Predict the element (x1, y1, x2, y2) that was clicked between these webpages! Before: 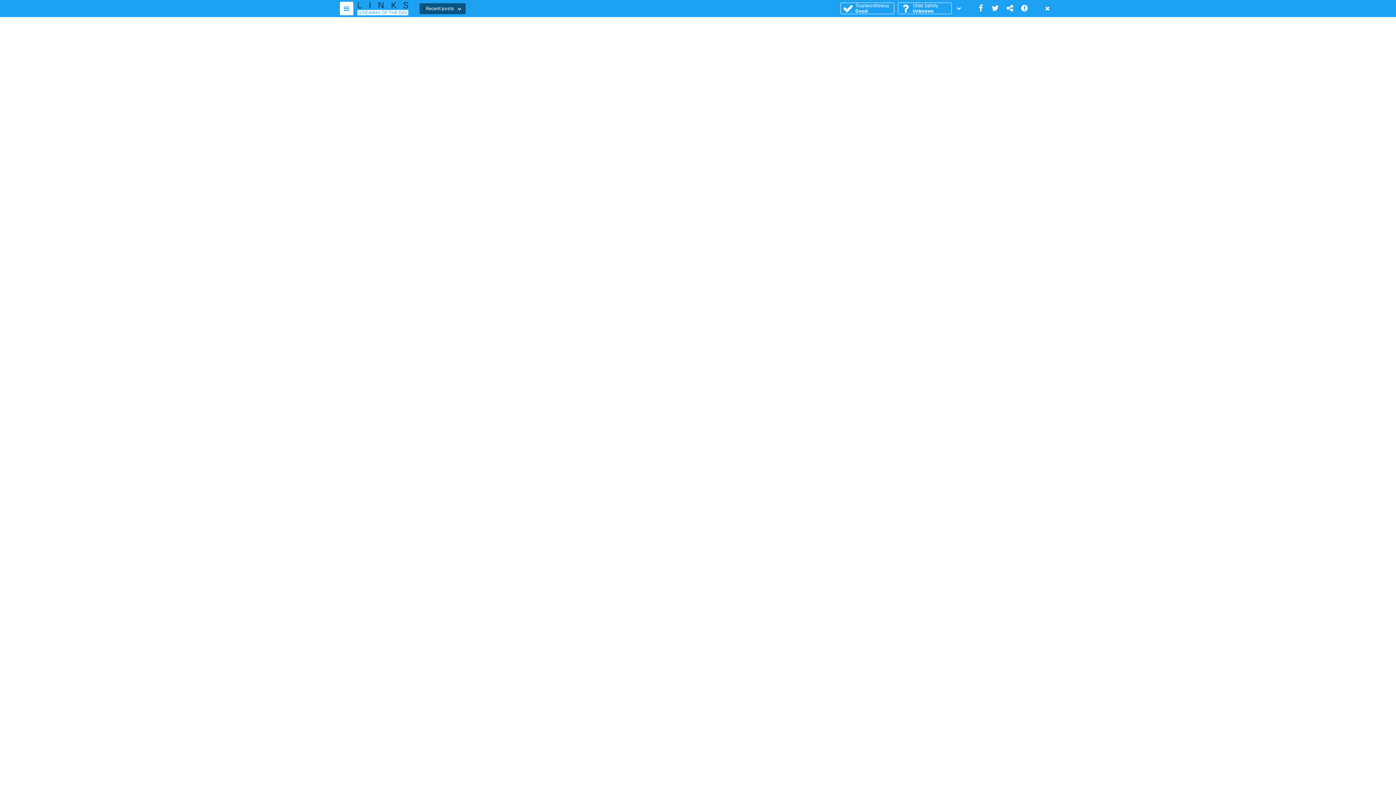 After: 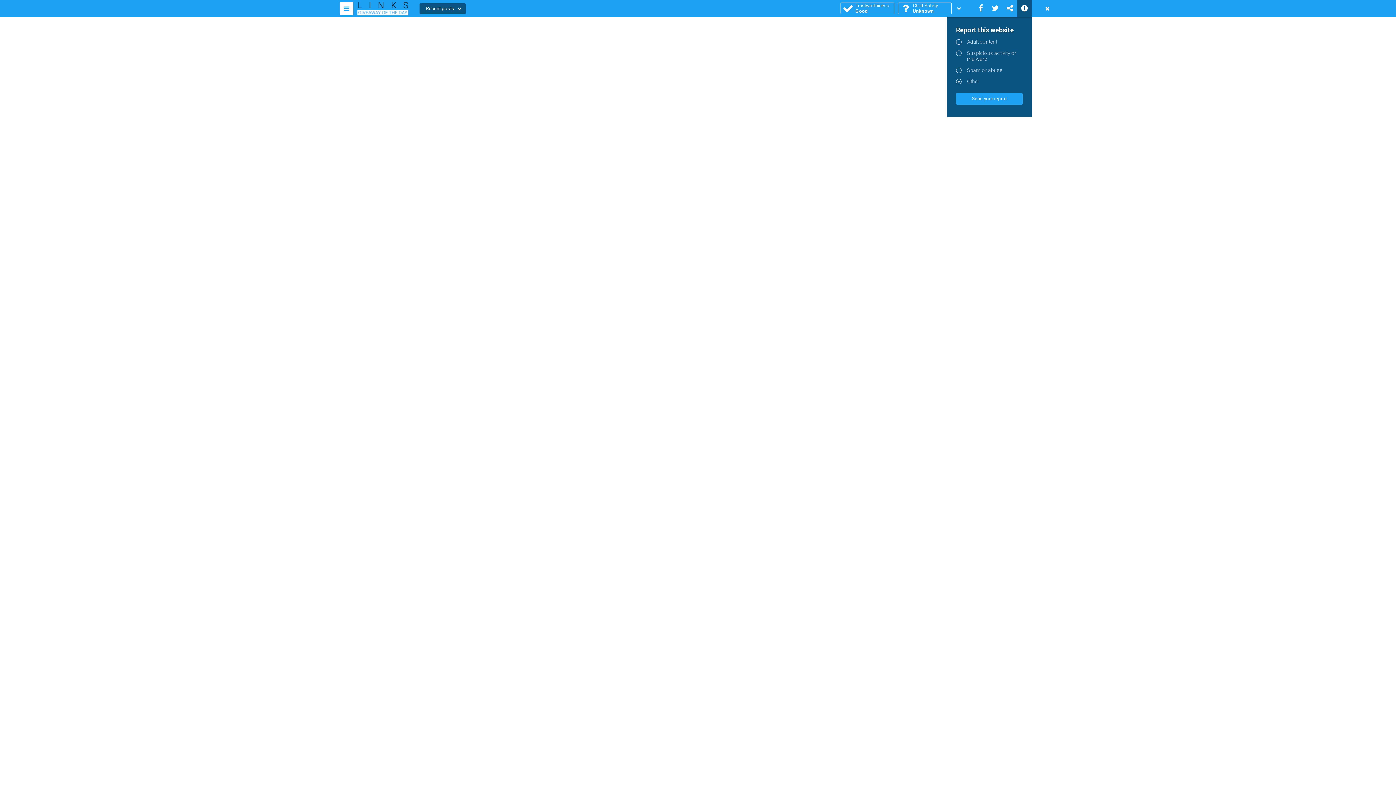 Action: bbox: (1017, 0, 1032, 17)